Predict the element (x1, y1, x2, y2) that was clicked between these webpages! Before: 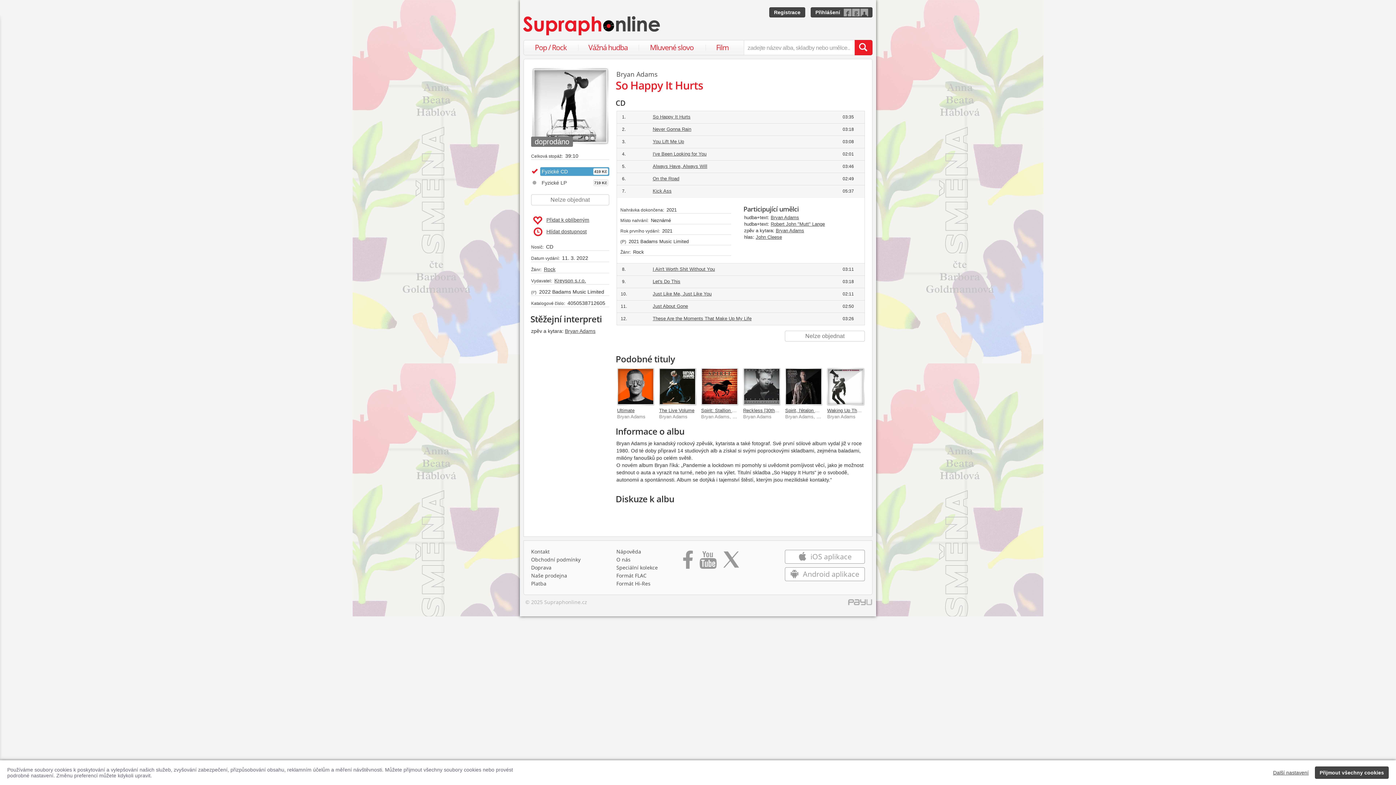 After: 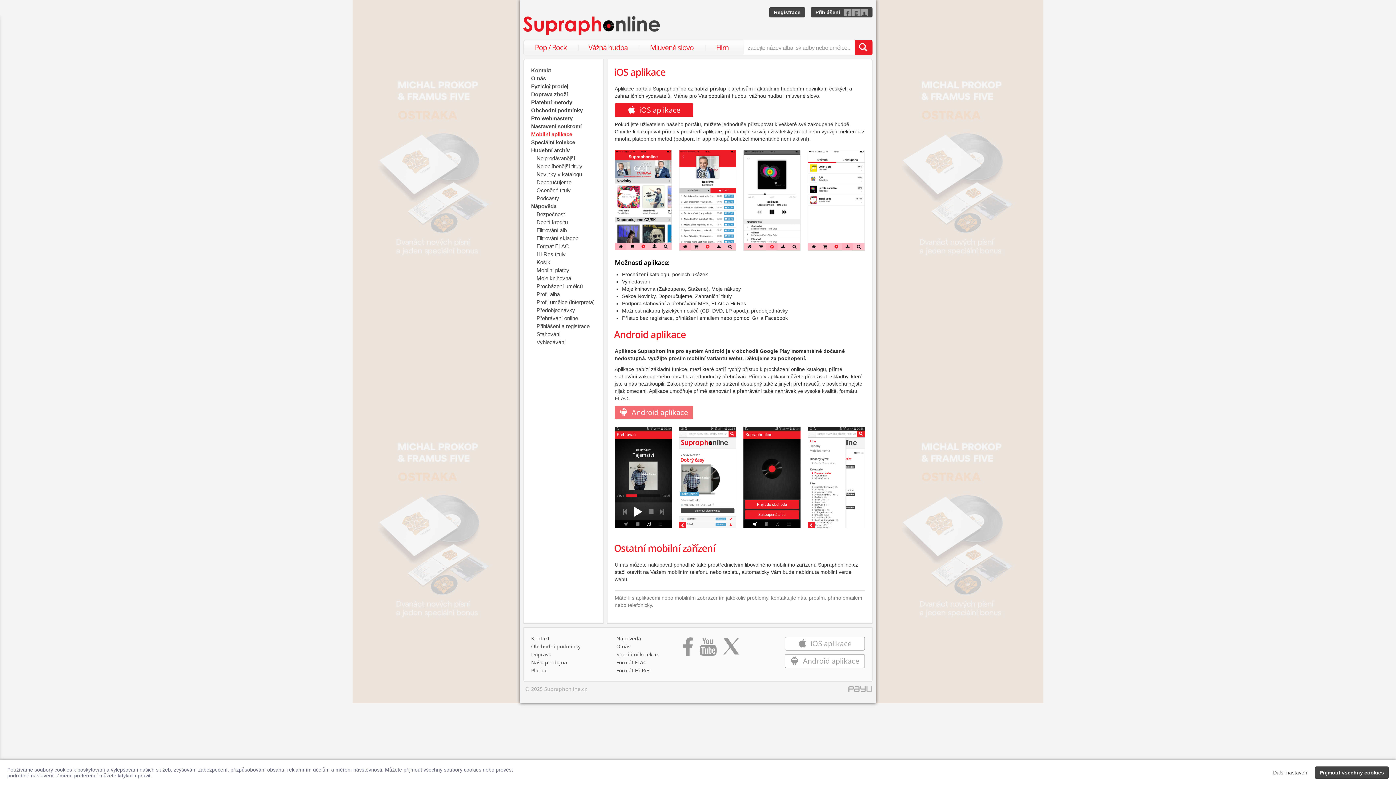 Action: label:  iOS aplikace bbox: (785, 550, 865, 563)